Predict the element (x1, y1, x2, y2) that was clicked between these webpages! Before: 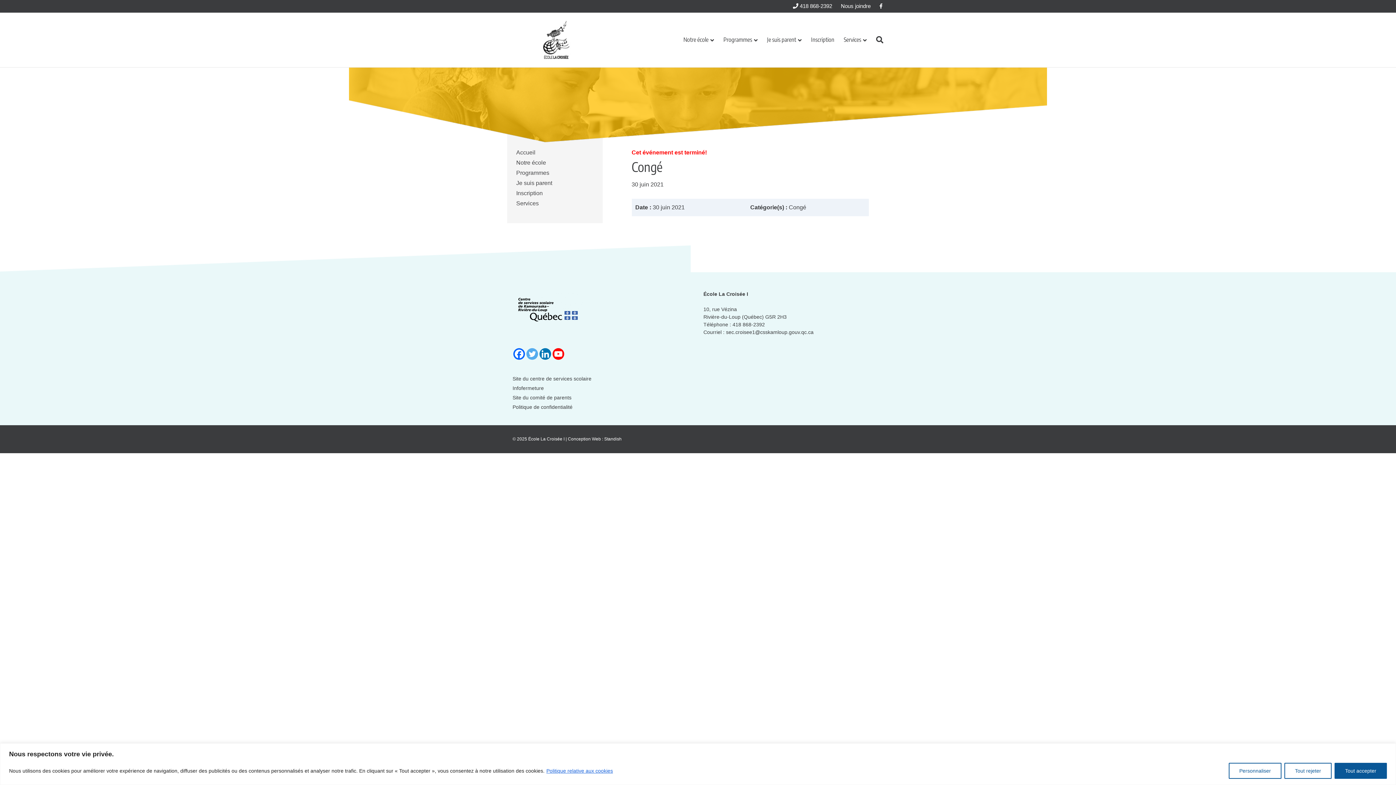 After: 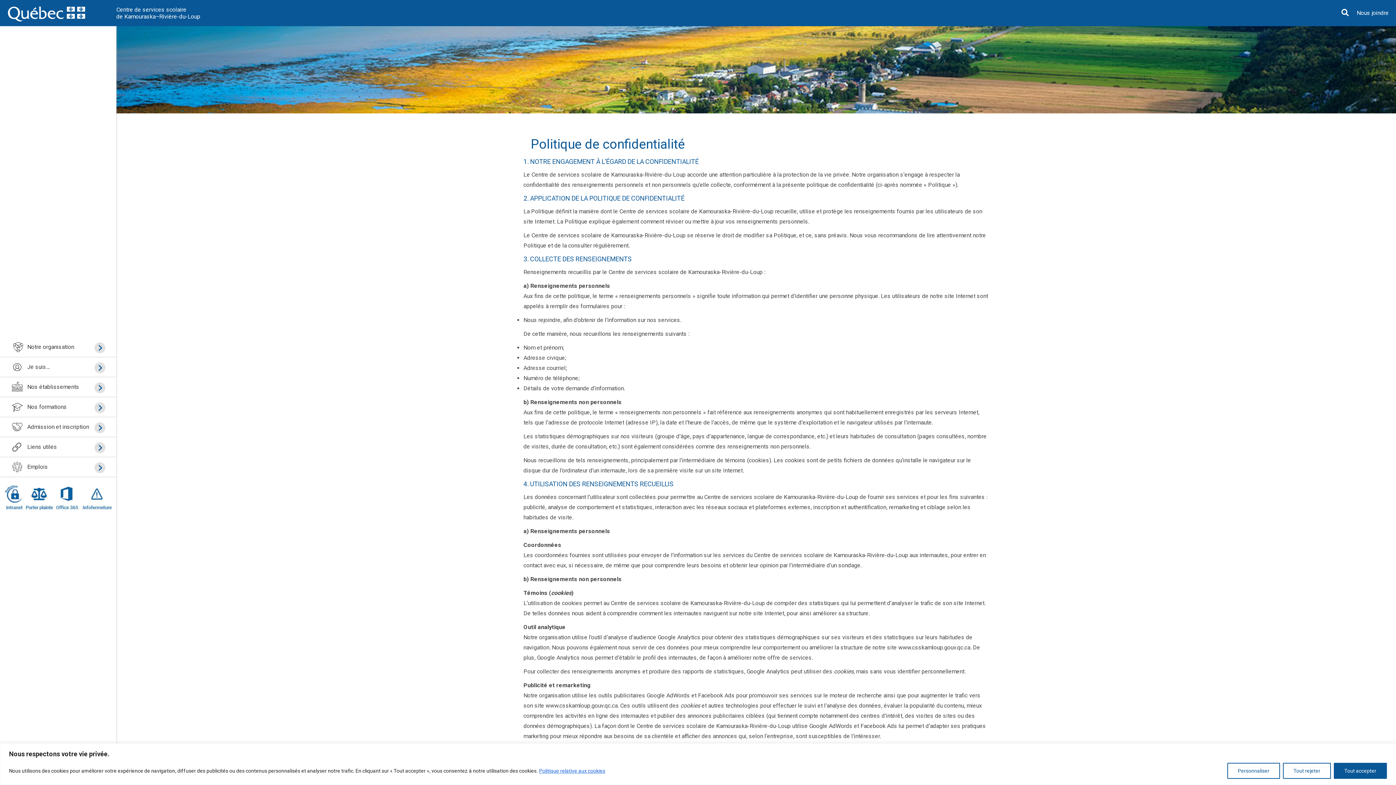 Action: bbox: (512, 404, 572, 410) label: Politique de confidentialité